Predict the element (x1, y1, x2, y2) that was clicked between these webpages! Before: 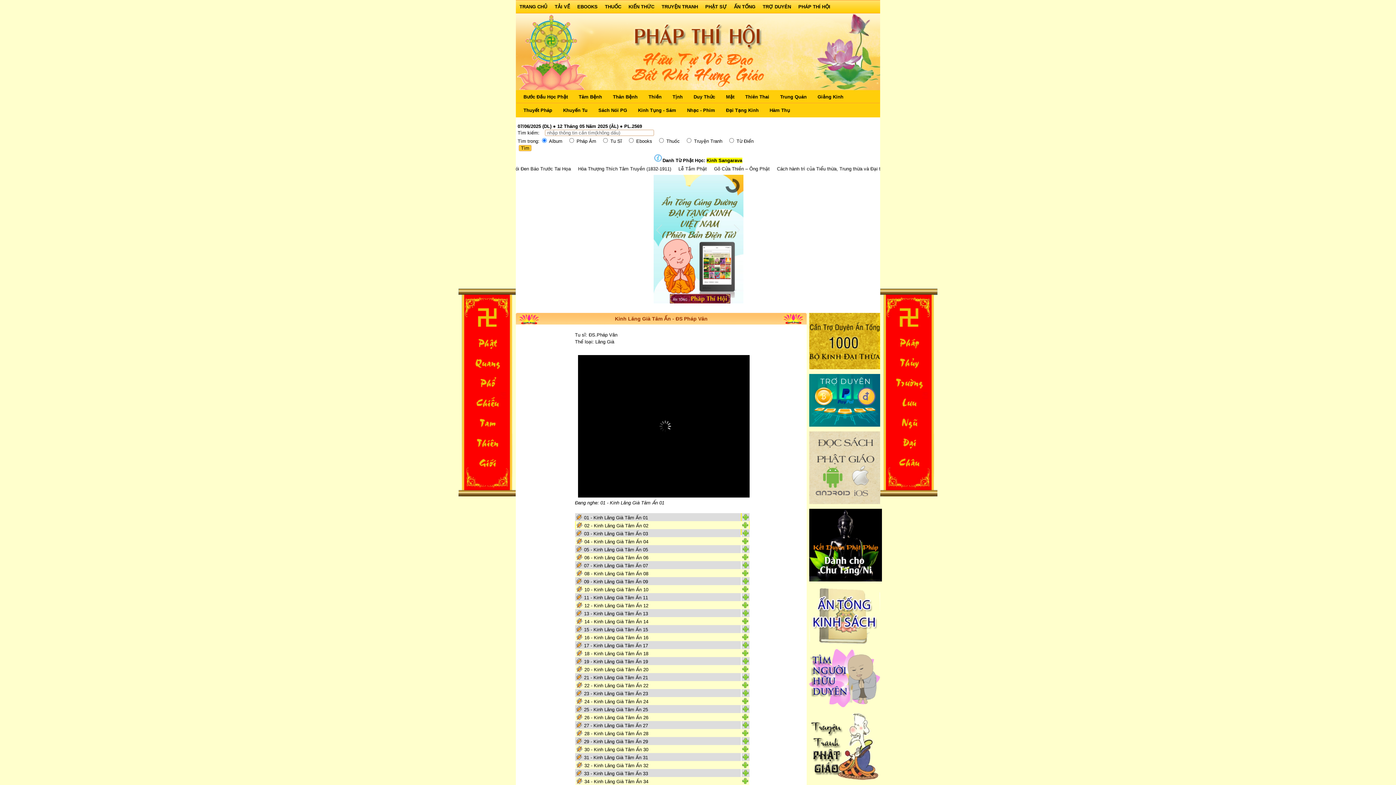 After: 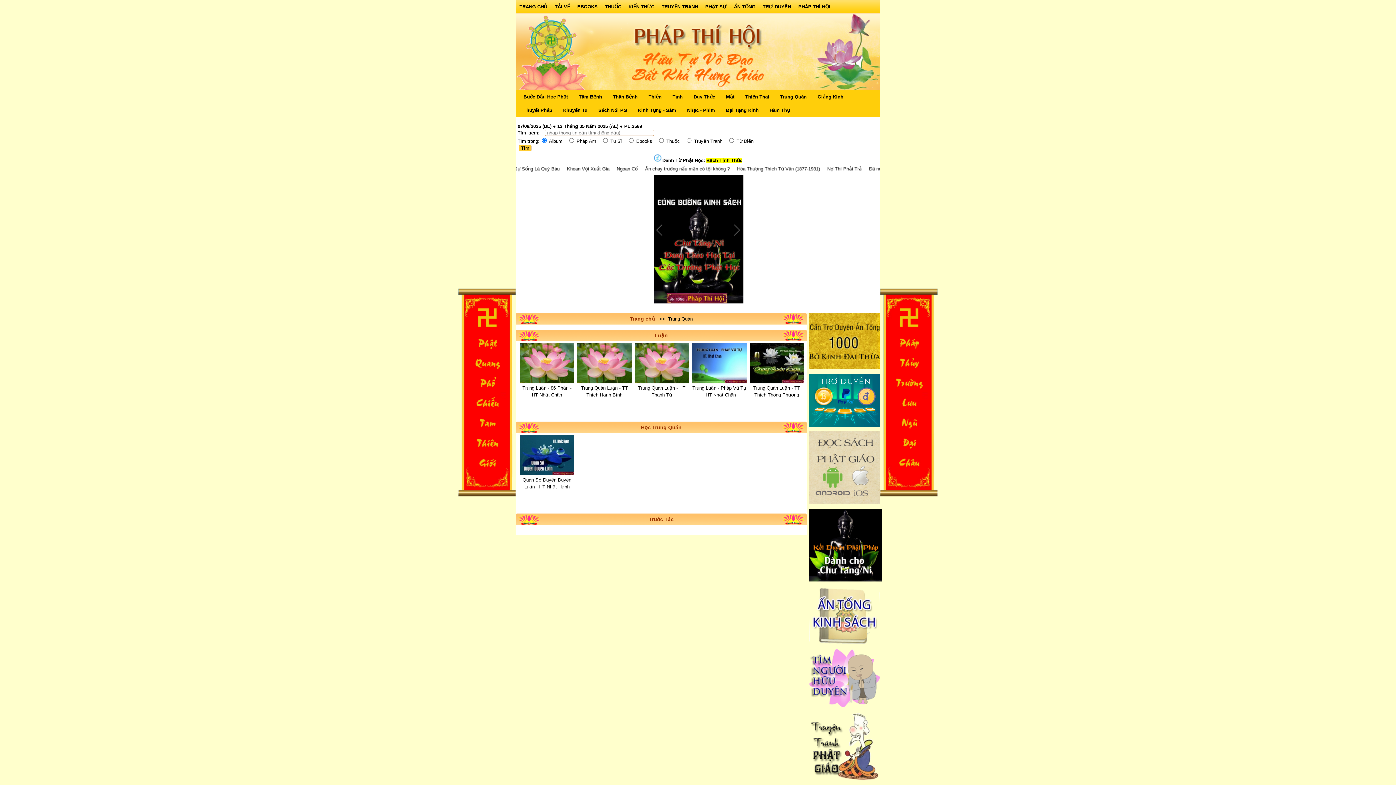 Action: label: Trung Quán bbox: (774, 90, 812, 103)